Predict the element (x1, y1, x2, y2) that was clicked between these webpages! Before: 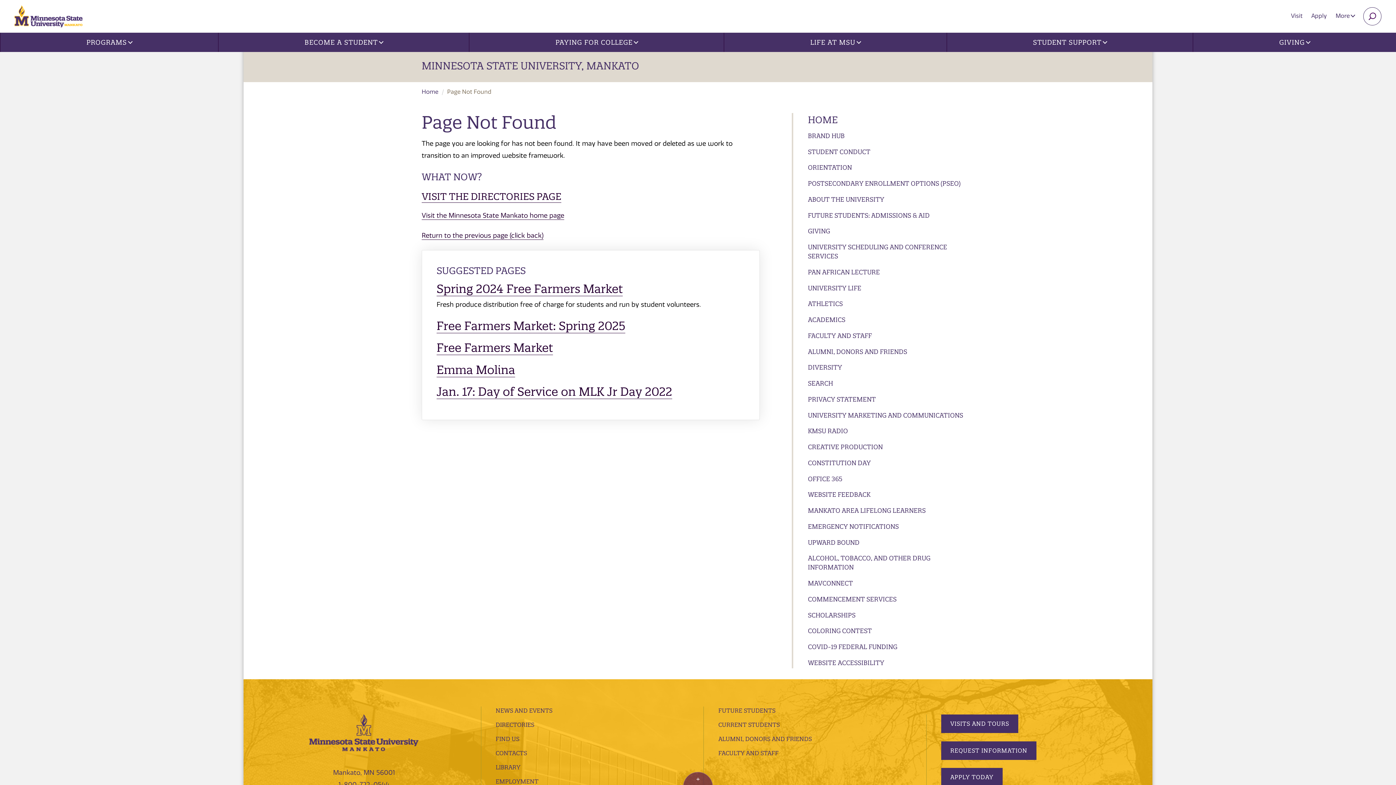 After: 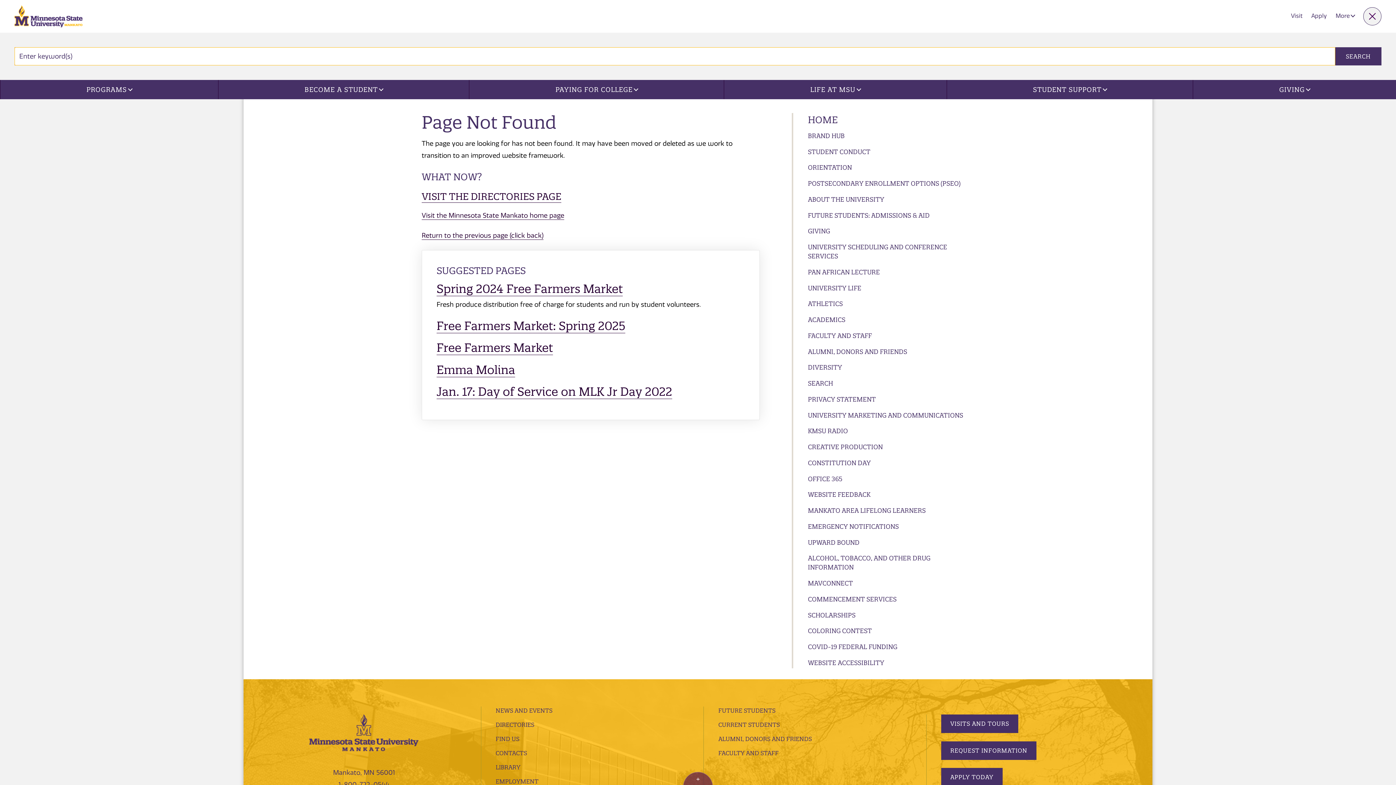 Action: bbox: (1363, 7, 1381, 25) label: SEARCH